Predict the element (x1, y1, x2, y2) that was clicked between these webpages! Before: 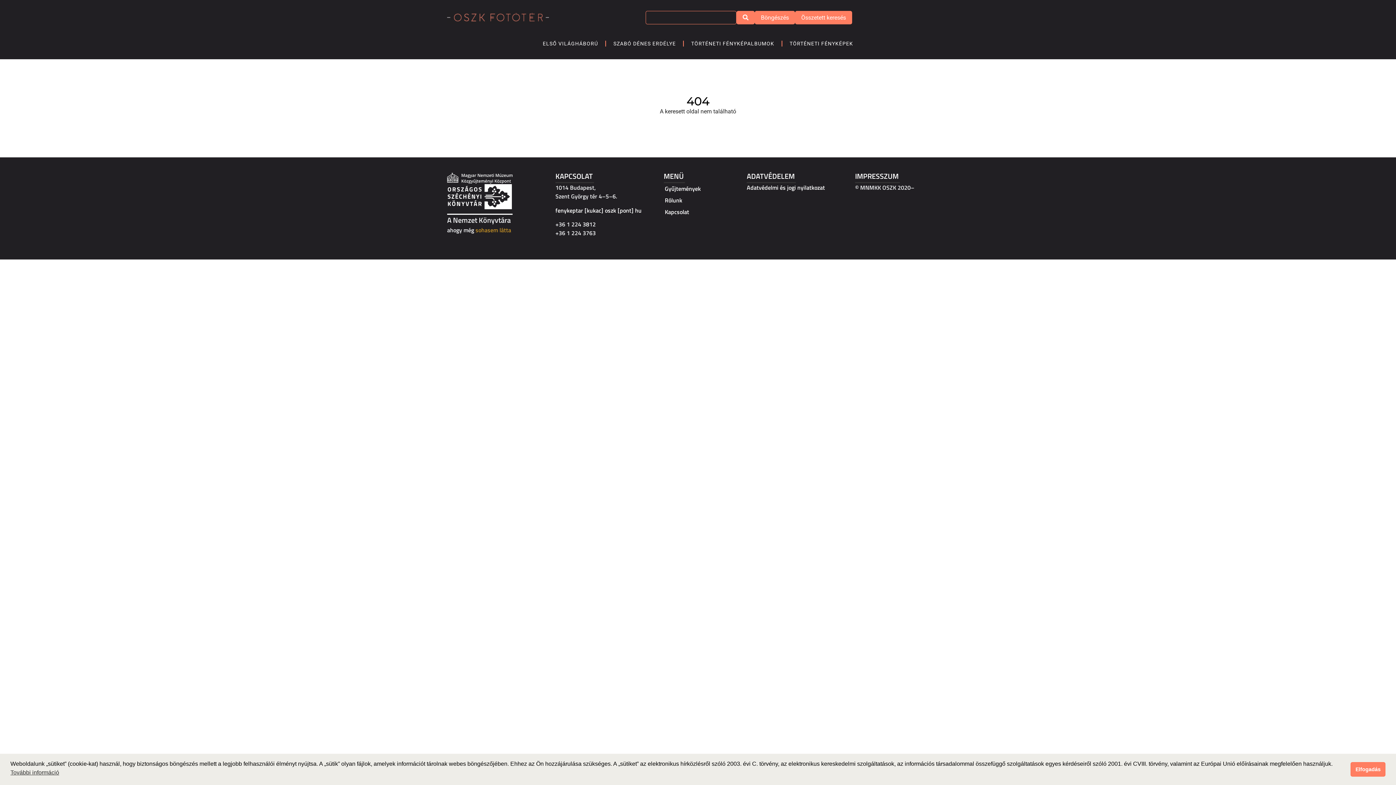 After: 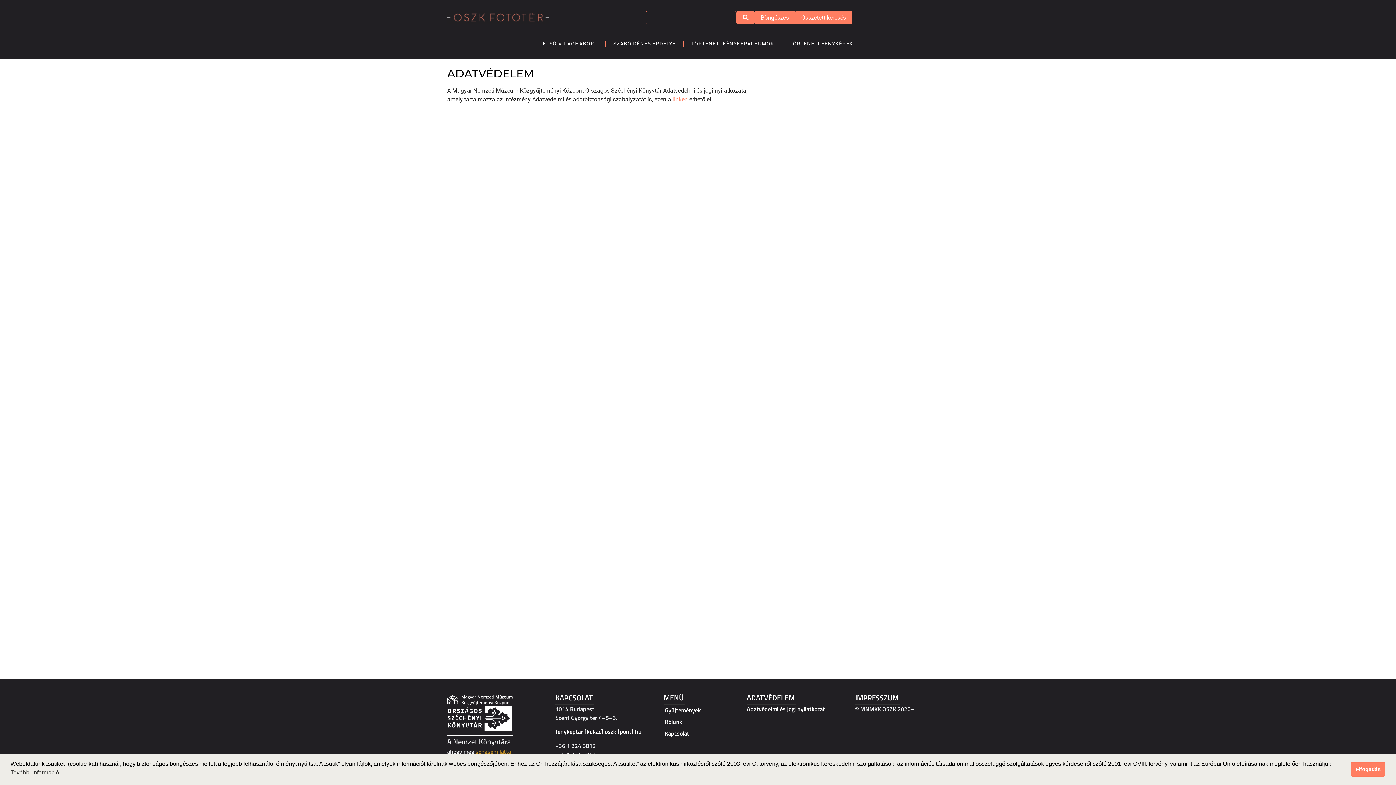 Action: bbox: (746, 170, 794, 181) label: ADATVÉDELEM